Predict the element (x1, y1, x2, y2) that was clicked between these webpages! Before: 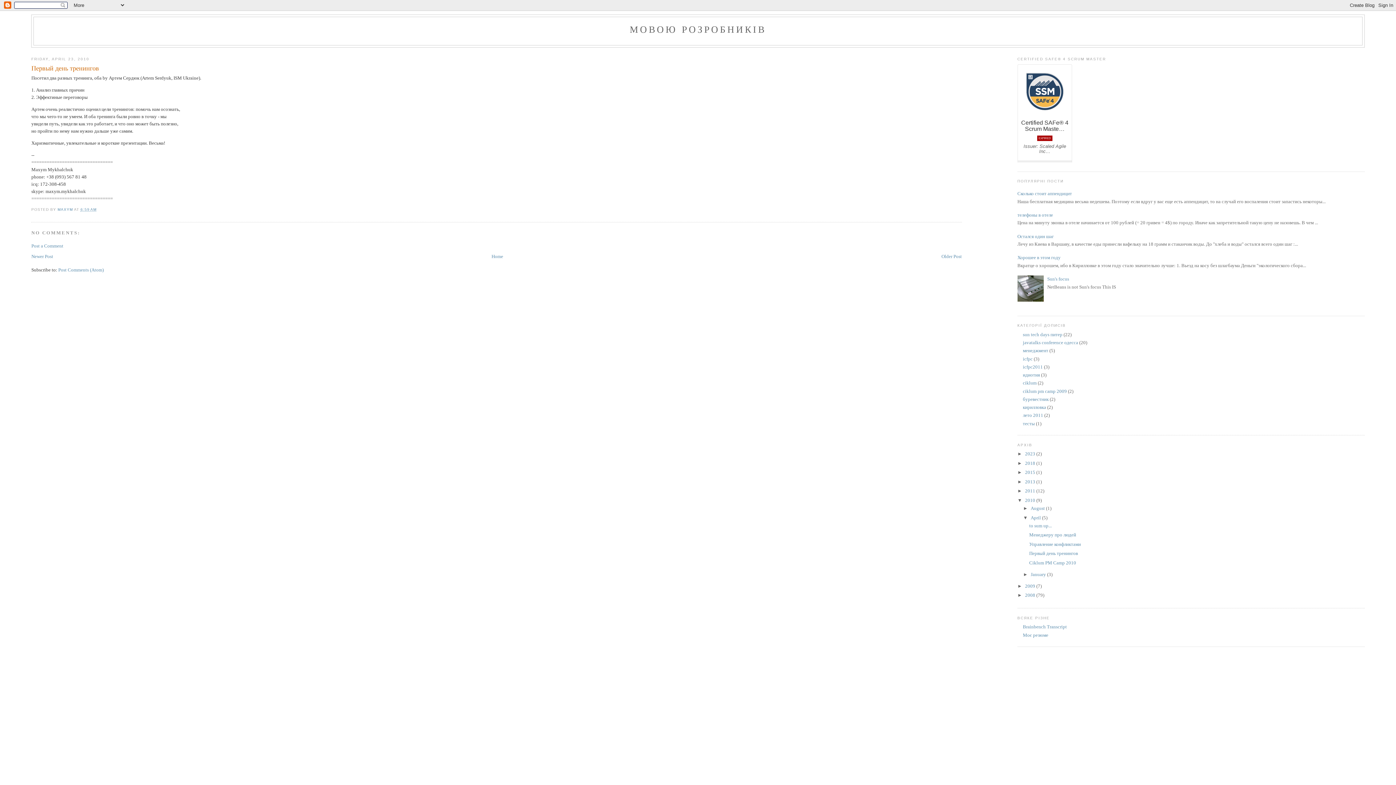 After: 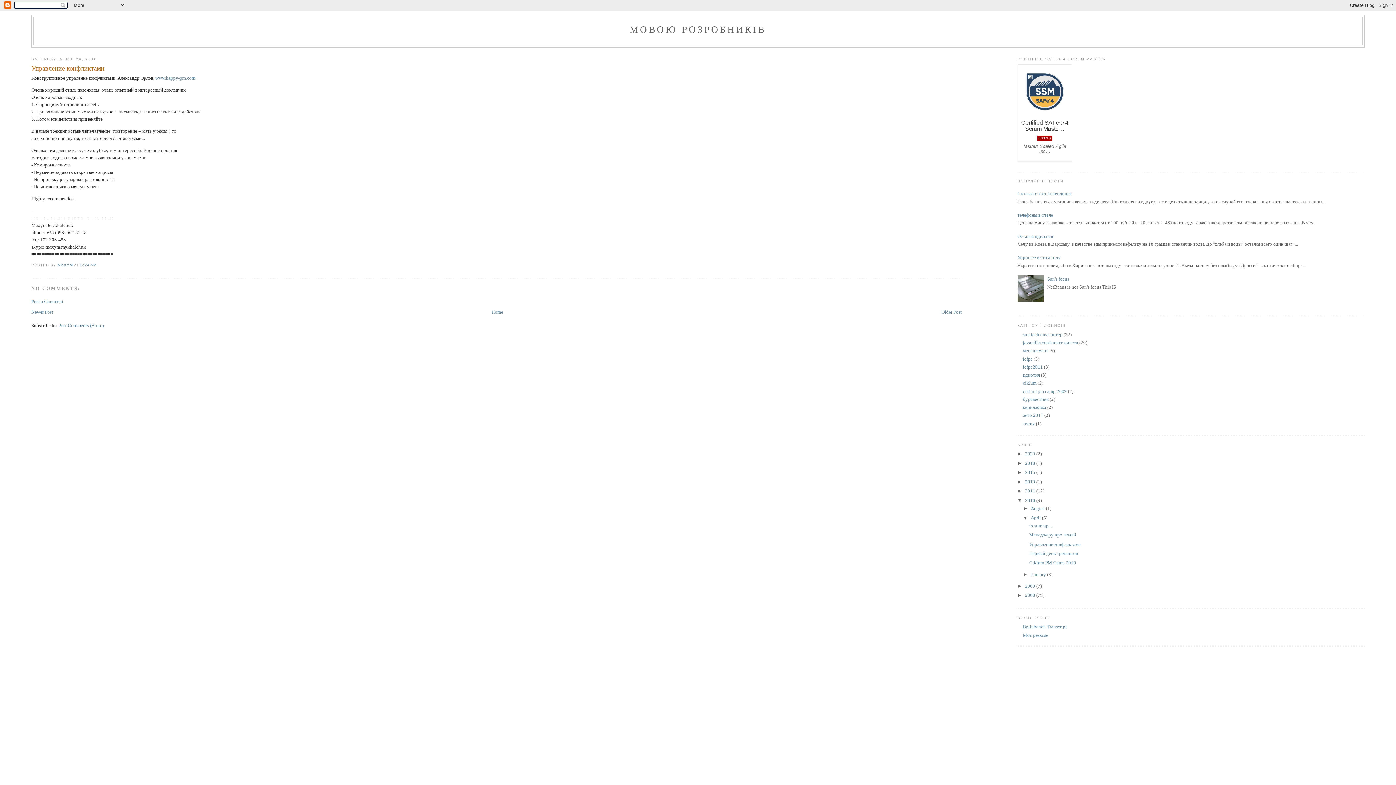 Action: label: Newer Post bbox: (31, 253, 53, 259)